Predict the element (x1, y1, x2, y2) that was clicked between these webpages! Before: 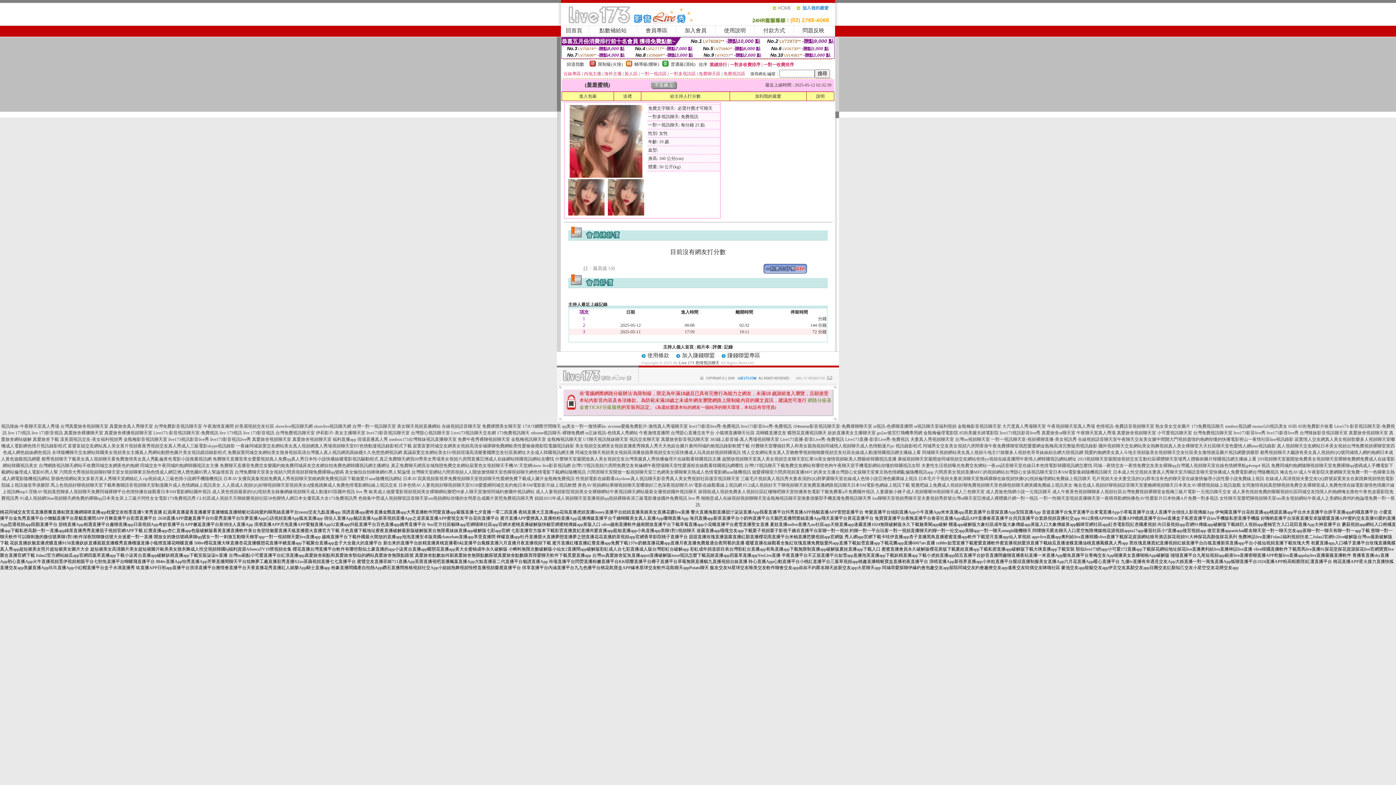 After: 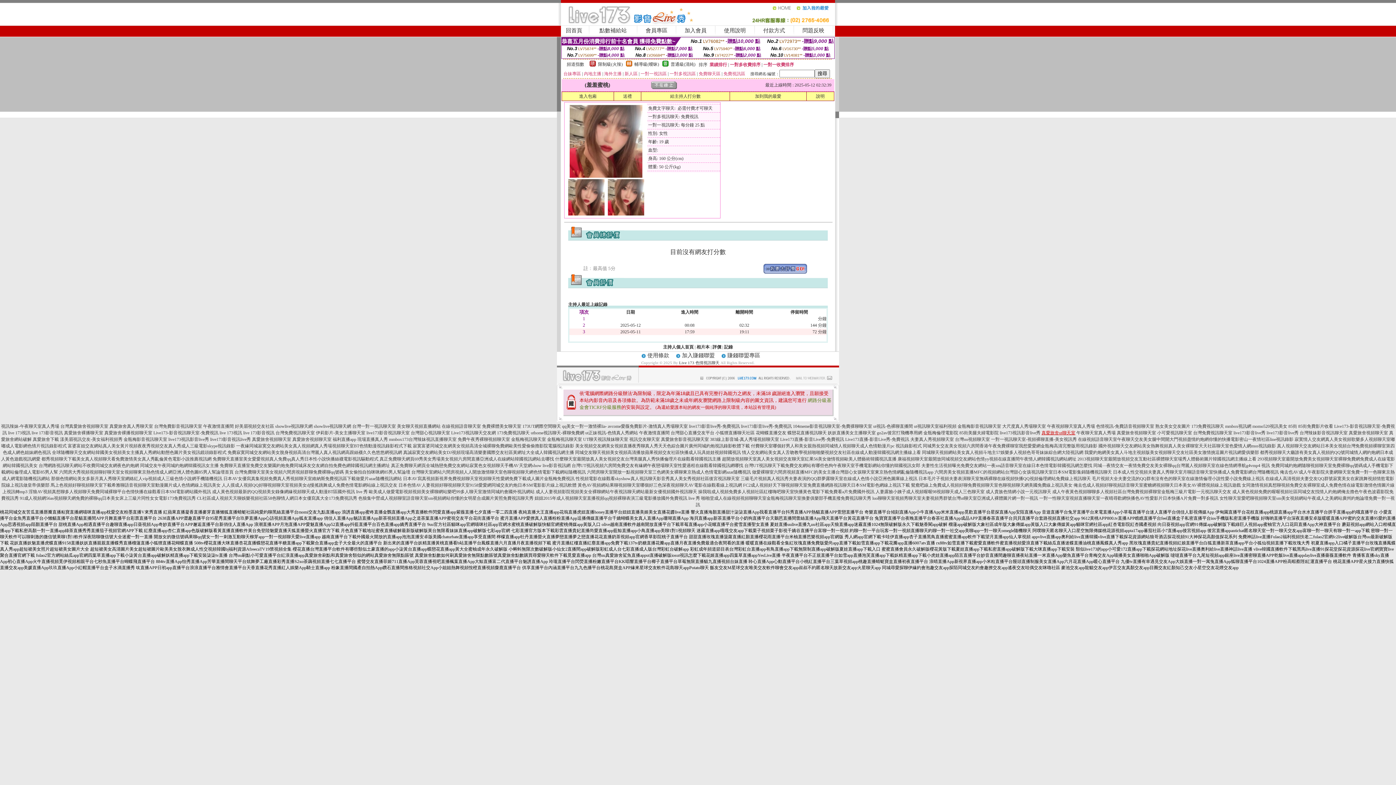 Action: label: 真愛旅舍ut聊天室 bbox: (1041, 430, 1075, 435)